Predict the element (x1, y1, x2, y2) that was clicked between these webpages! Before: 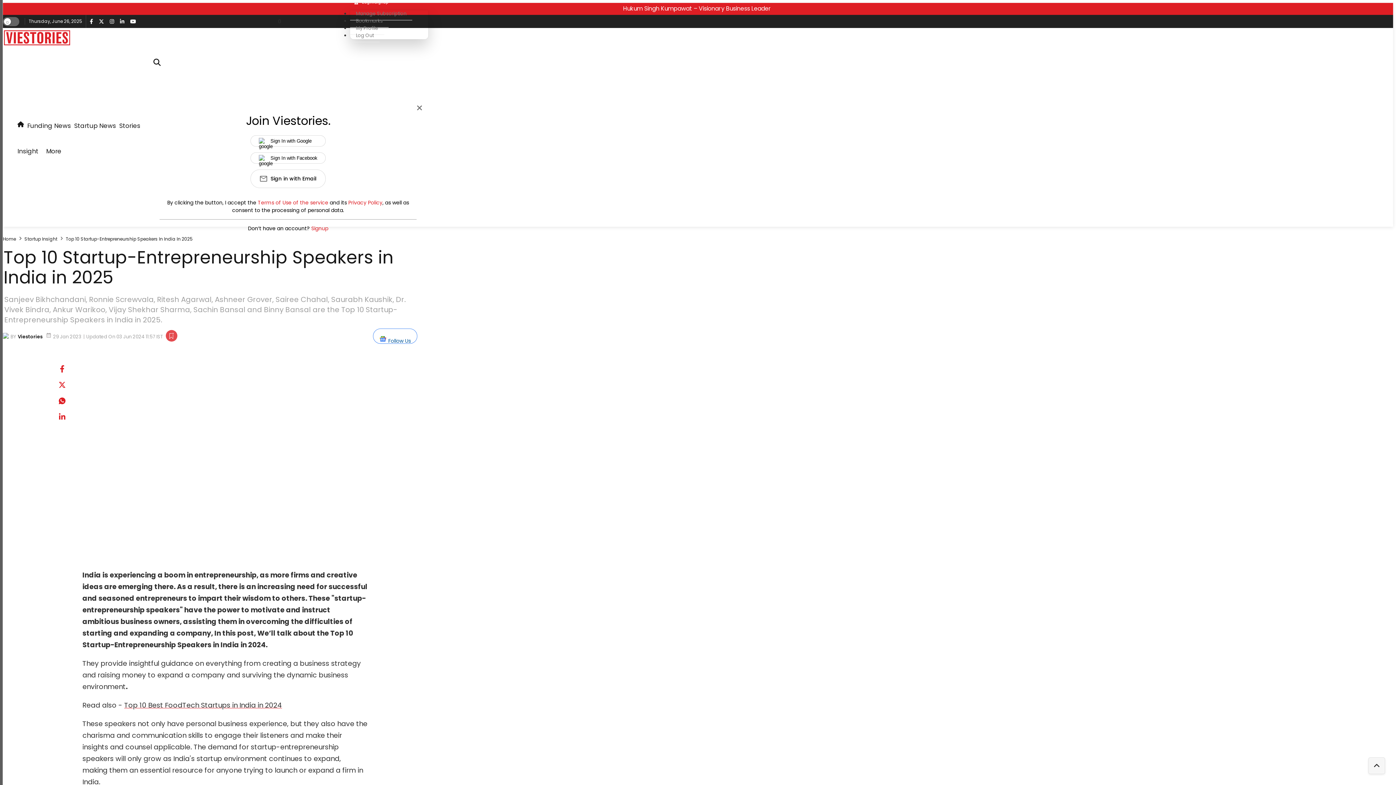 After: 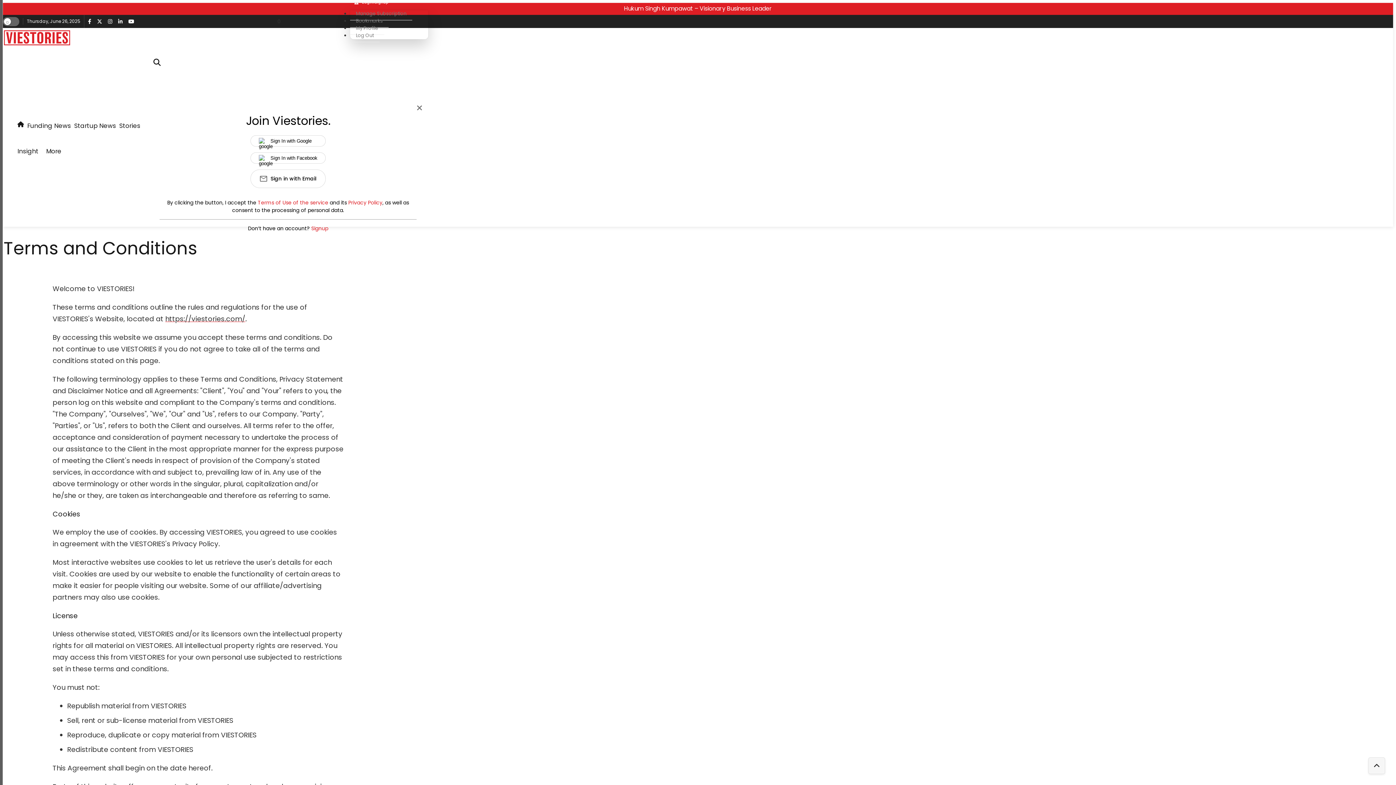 Action: bbox: (257, 199, 328, 206) label: Terms of Use of the service